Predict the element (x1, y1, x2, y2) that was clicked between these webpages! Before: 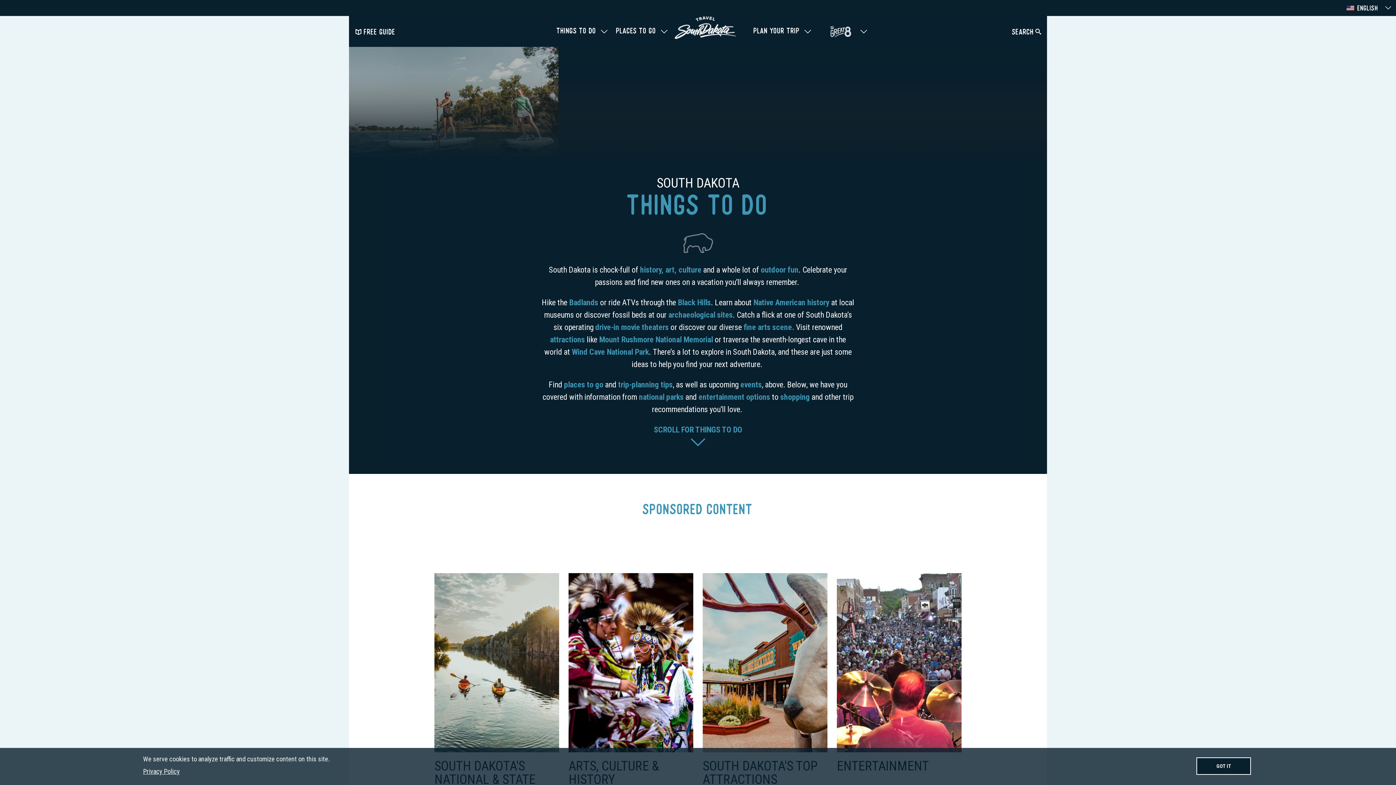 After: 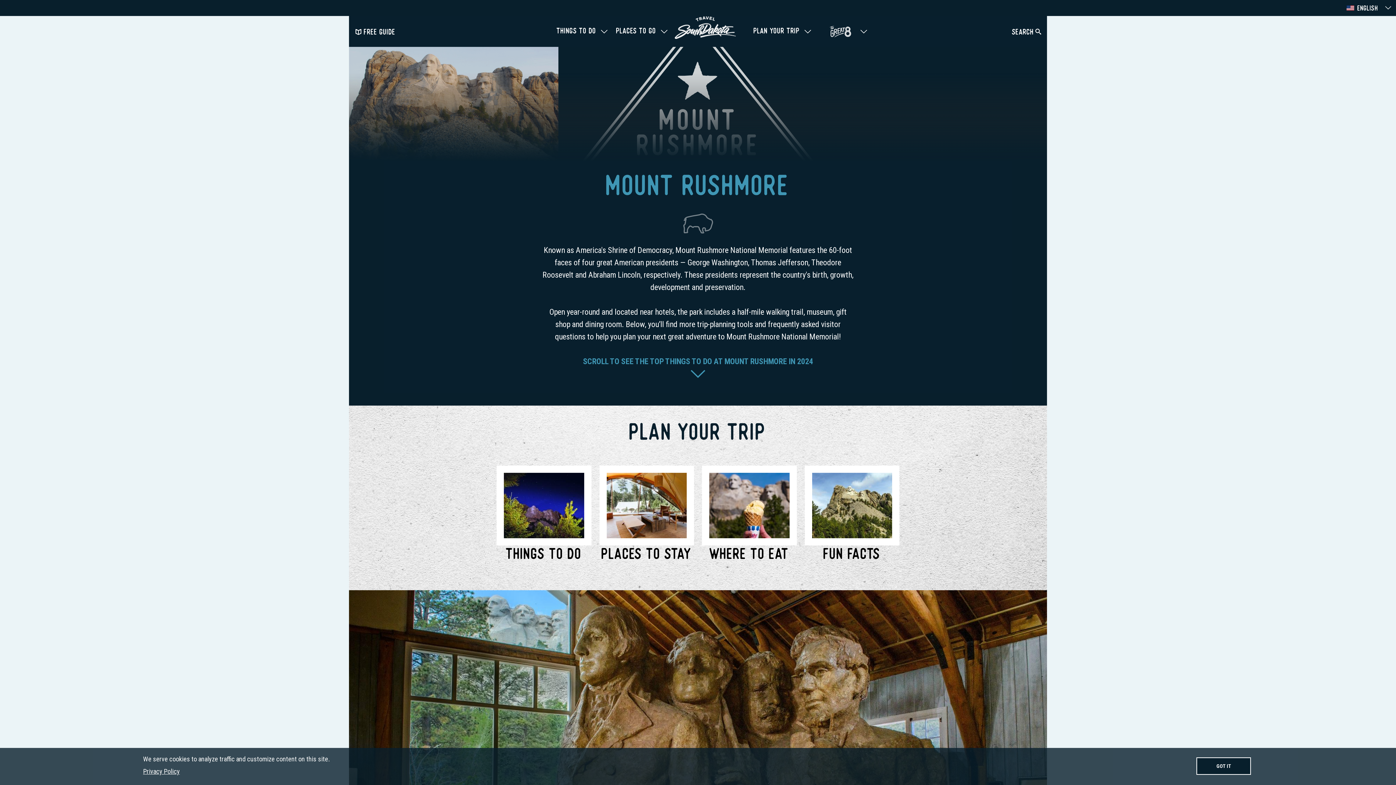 Action: label: Mount Rushmore National Memorial bbox: (599, 335, 713, 344)